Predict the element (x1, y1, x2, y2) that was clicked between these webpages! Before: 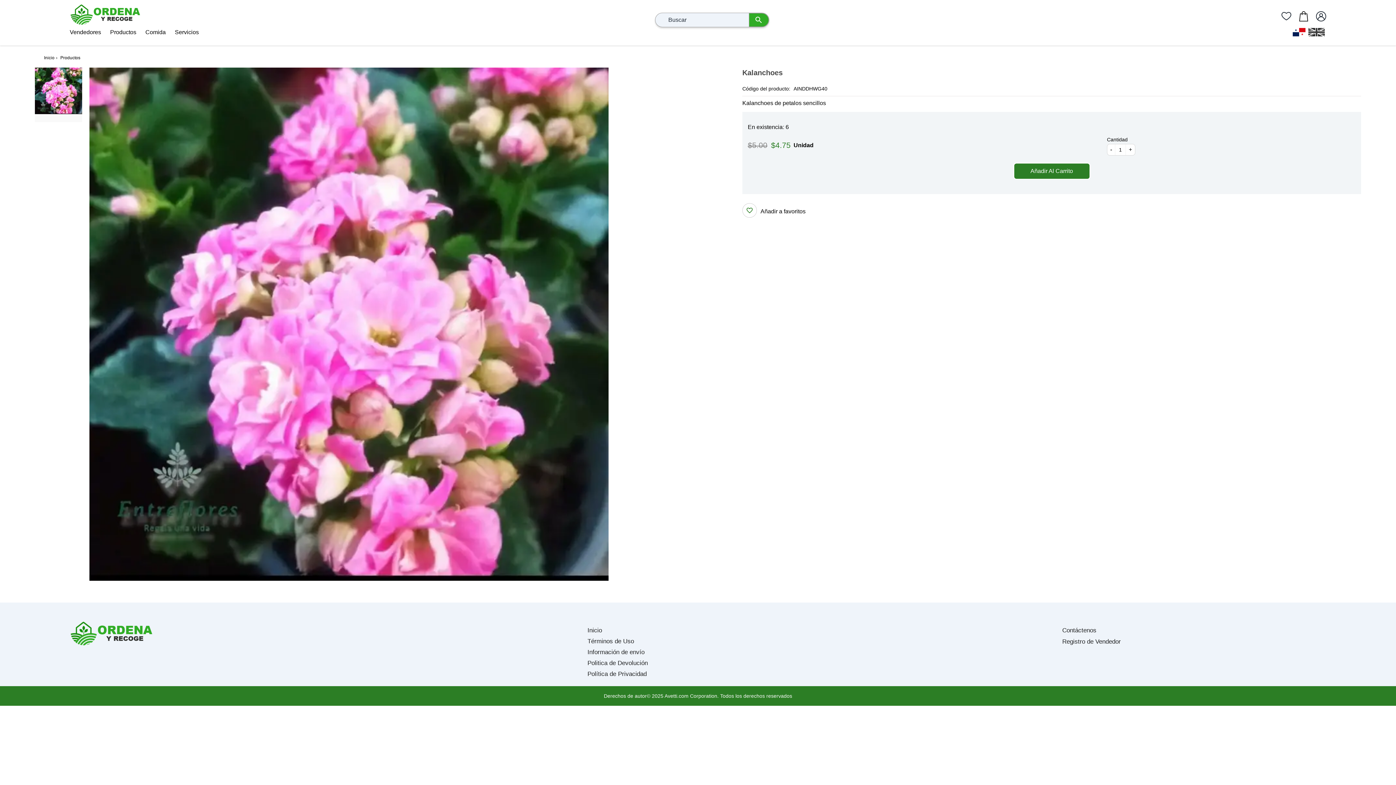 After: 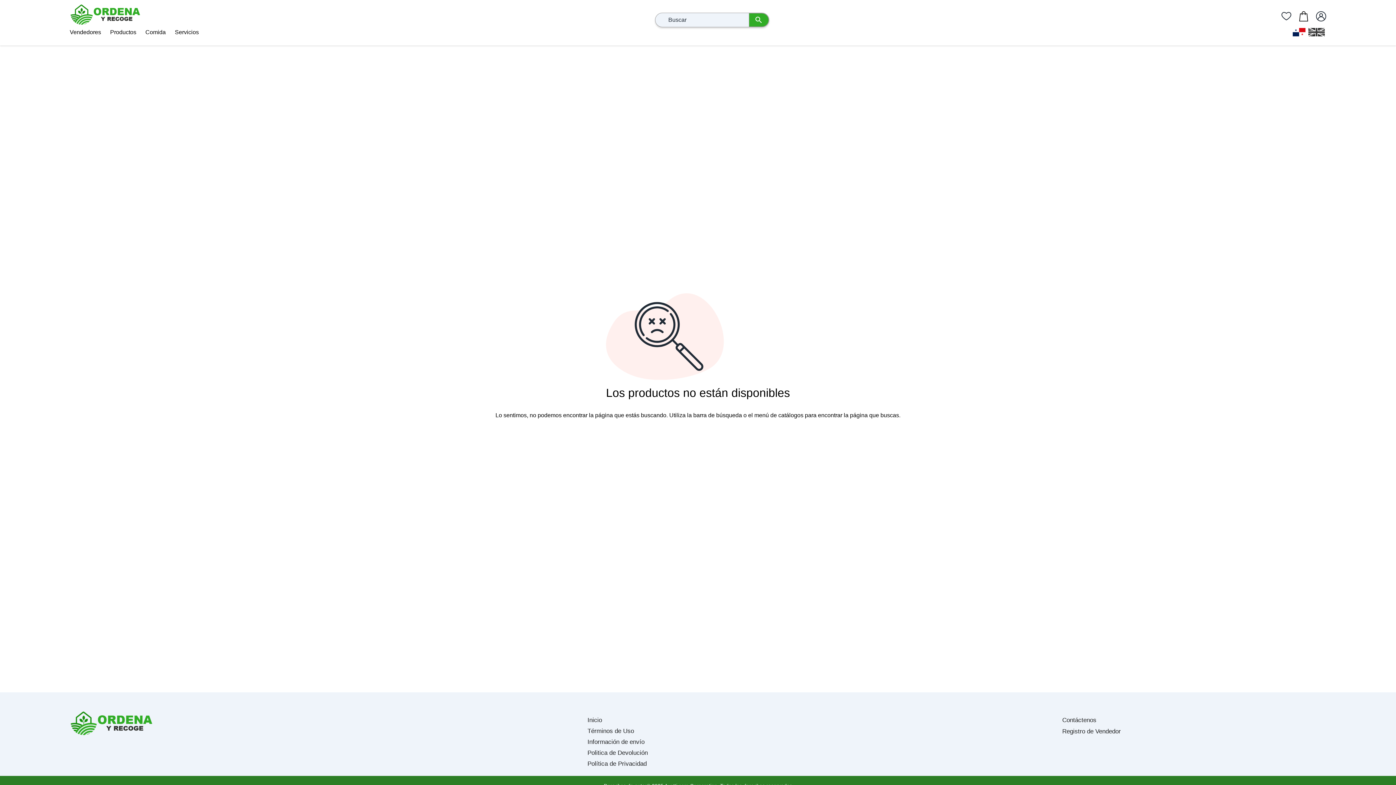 Action: label: item bbox: (57, 55, 80, 60)